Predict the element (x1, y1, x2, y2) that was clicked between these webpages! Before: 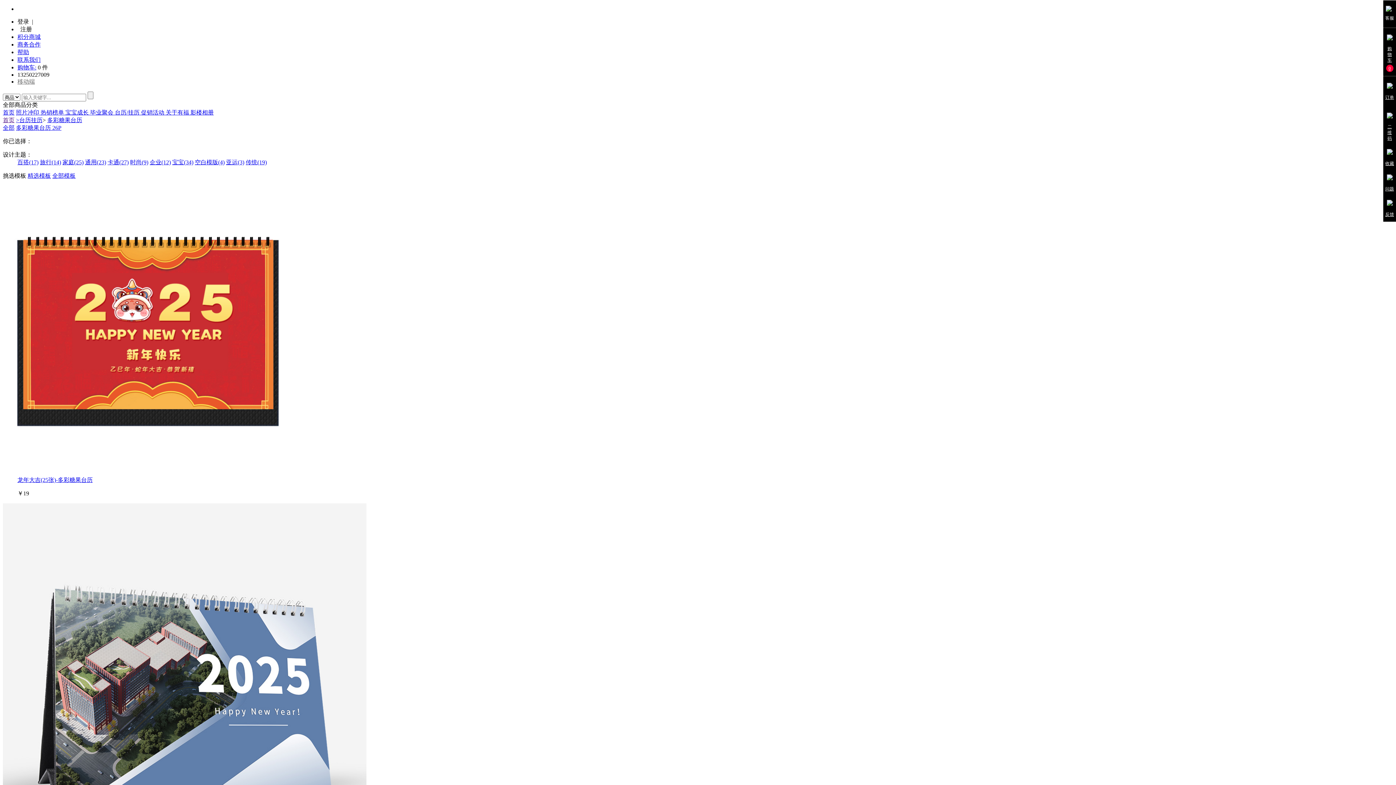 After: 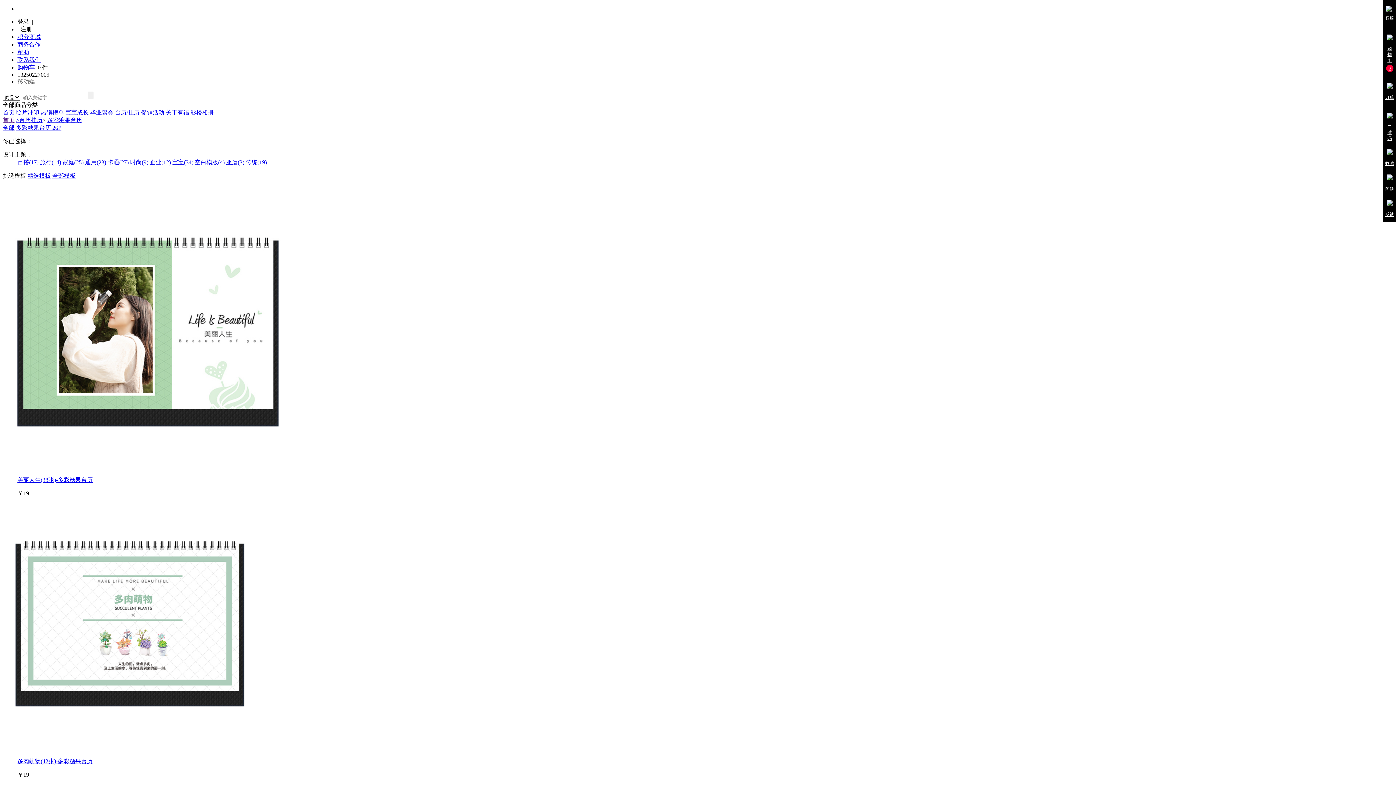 Action: bbox: (17, 159, 38, 165) label: 百搭(17)